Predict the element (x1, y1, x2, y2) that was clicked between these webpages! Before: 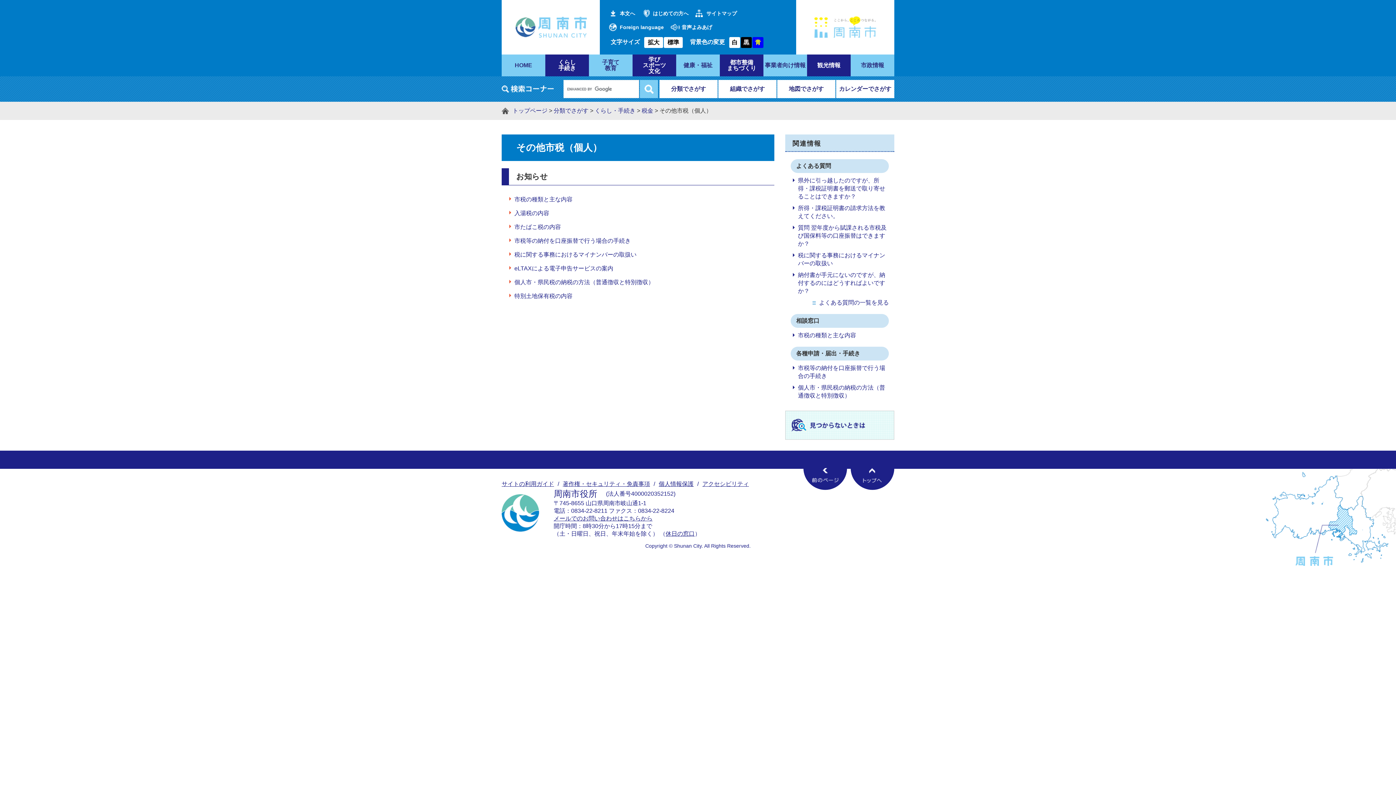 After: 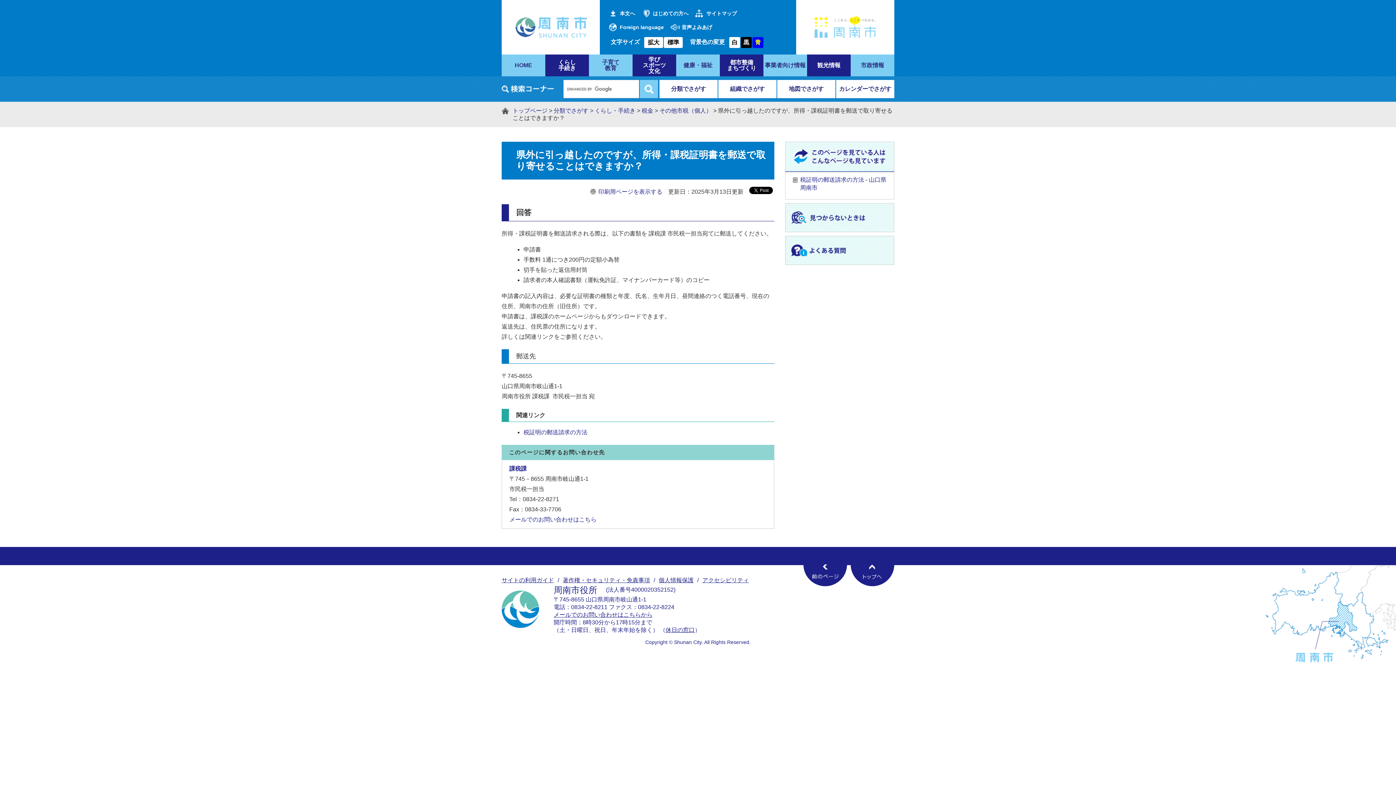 Action: label: 県外に引っ越したのですが、所得・課税証明書を郵送で取り寄せることはできますか？ bbox: (798, 177, 885, 199)